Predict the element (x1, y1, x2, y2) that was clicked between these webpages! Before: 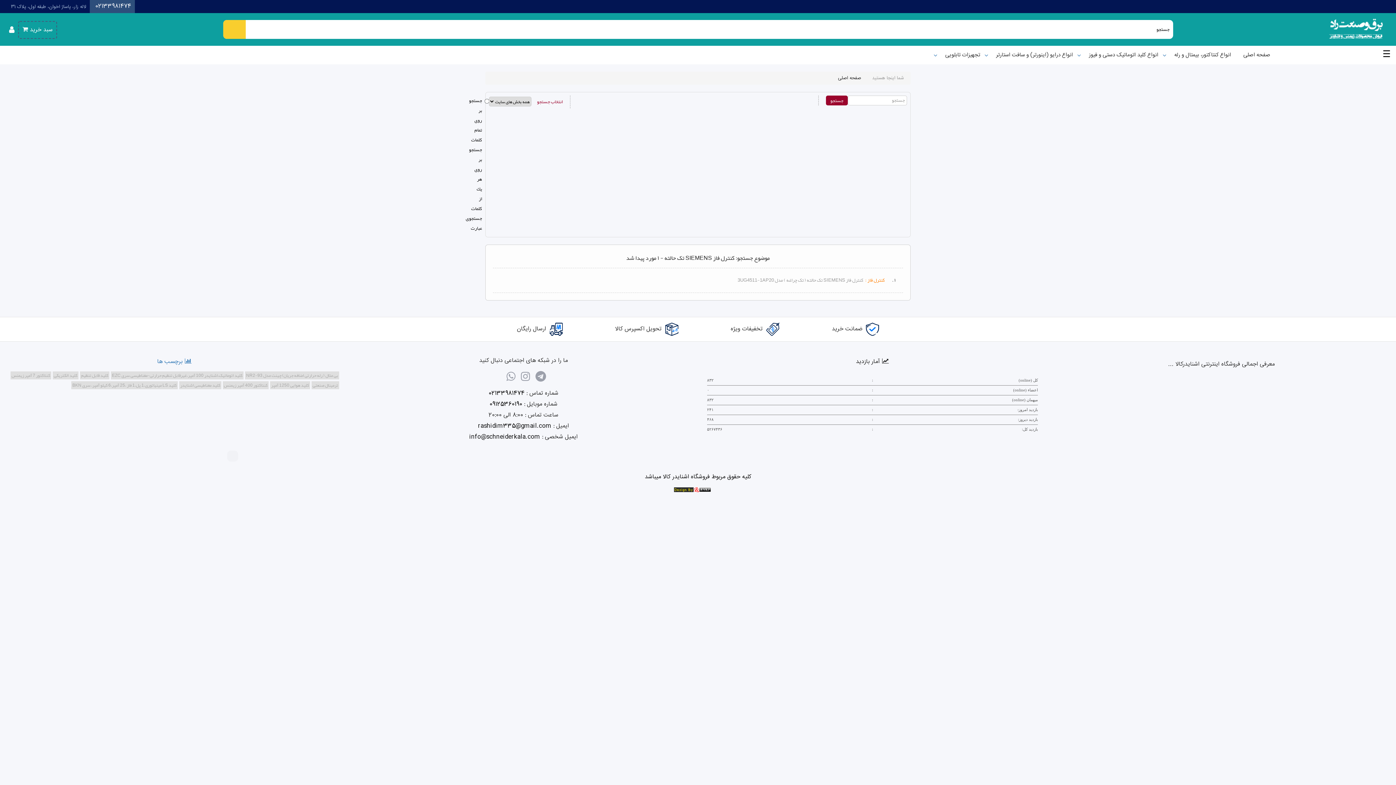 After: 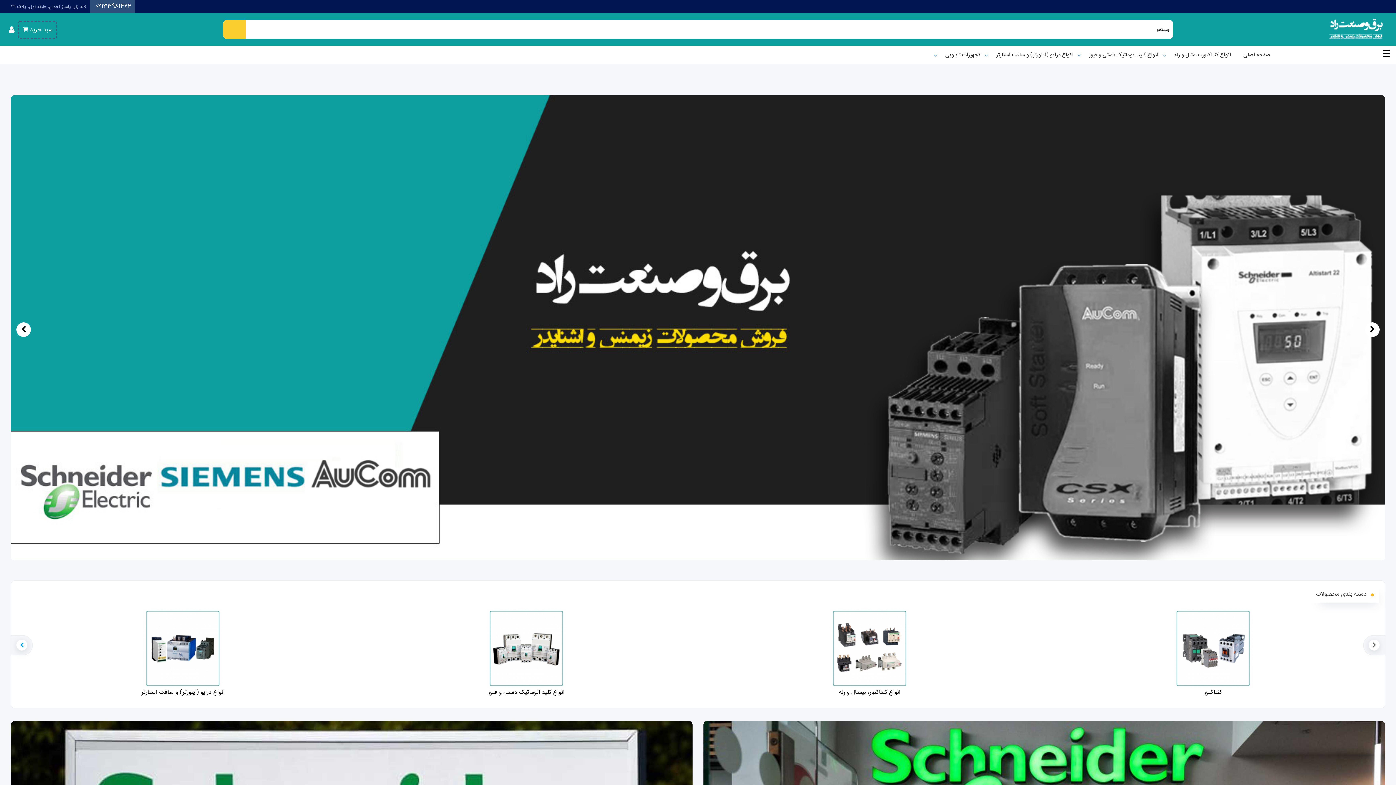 Action: bbox: (838, 74, 861, 81) label: صفحه اصلی